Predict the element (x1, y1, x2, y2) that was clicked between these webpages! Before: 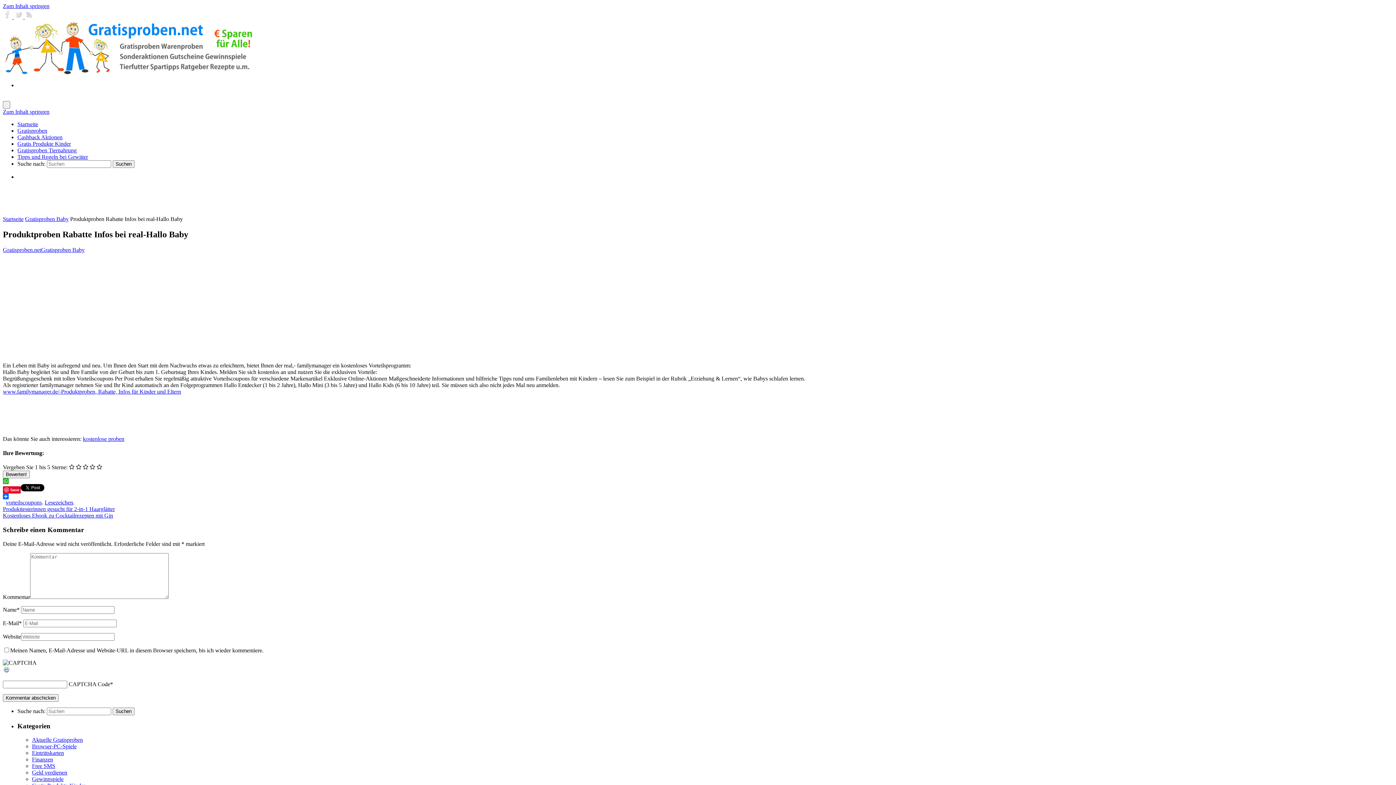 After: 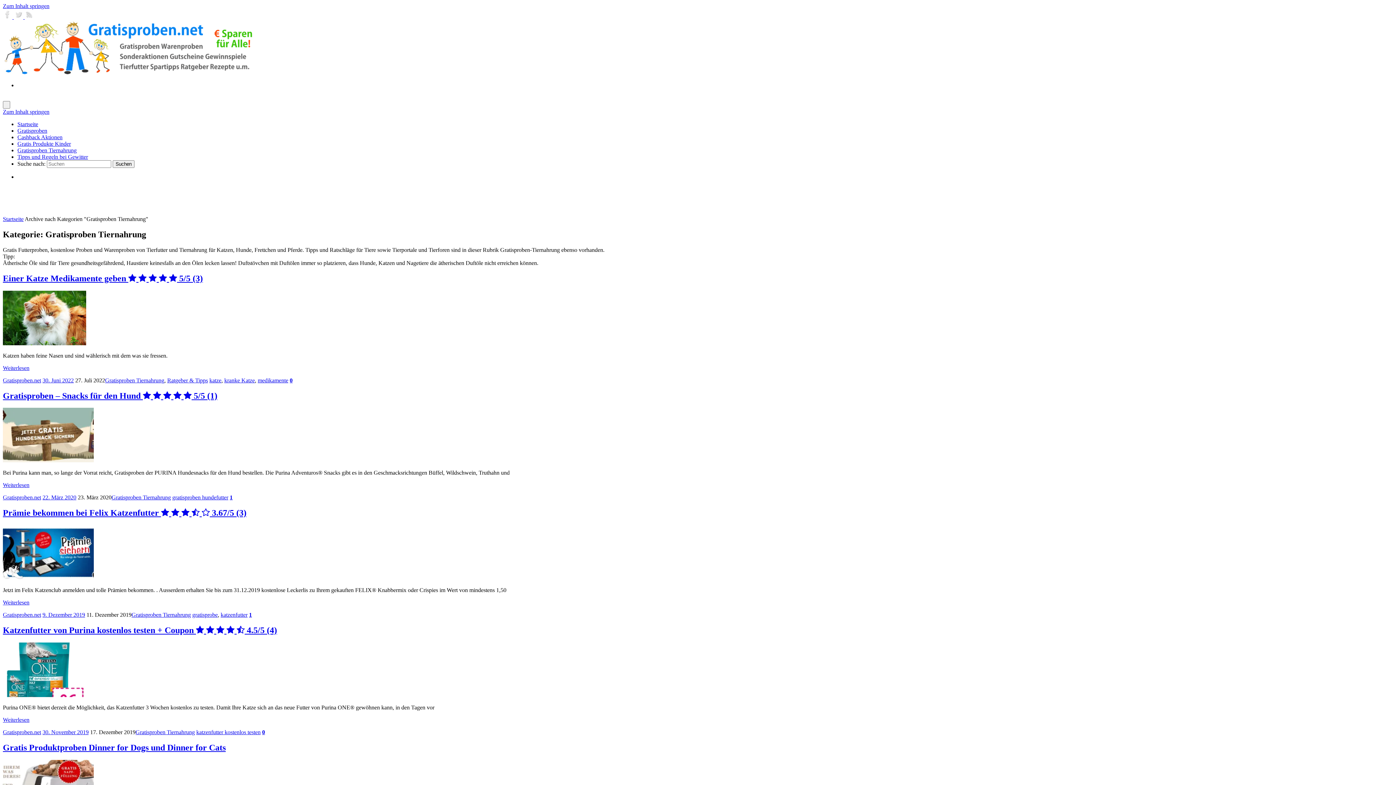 Action: label: Gratisproben Tiernahrung bbox: (17, 147, 76, 153)